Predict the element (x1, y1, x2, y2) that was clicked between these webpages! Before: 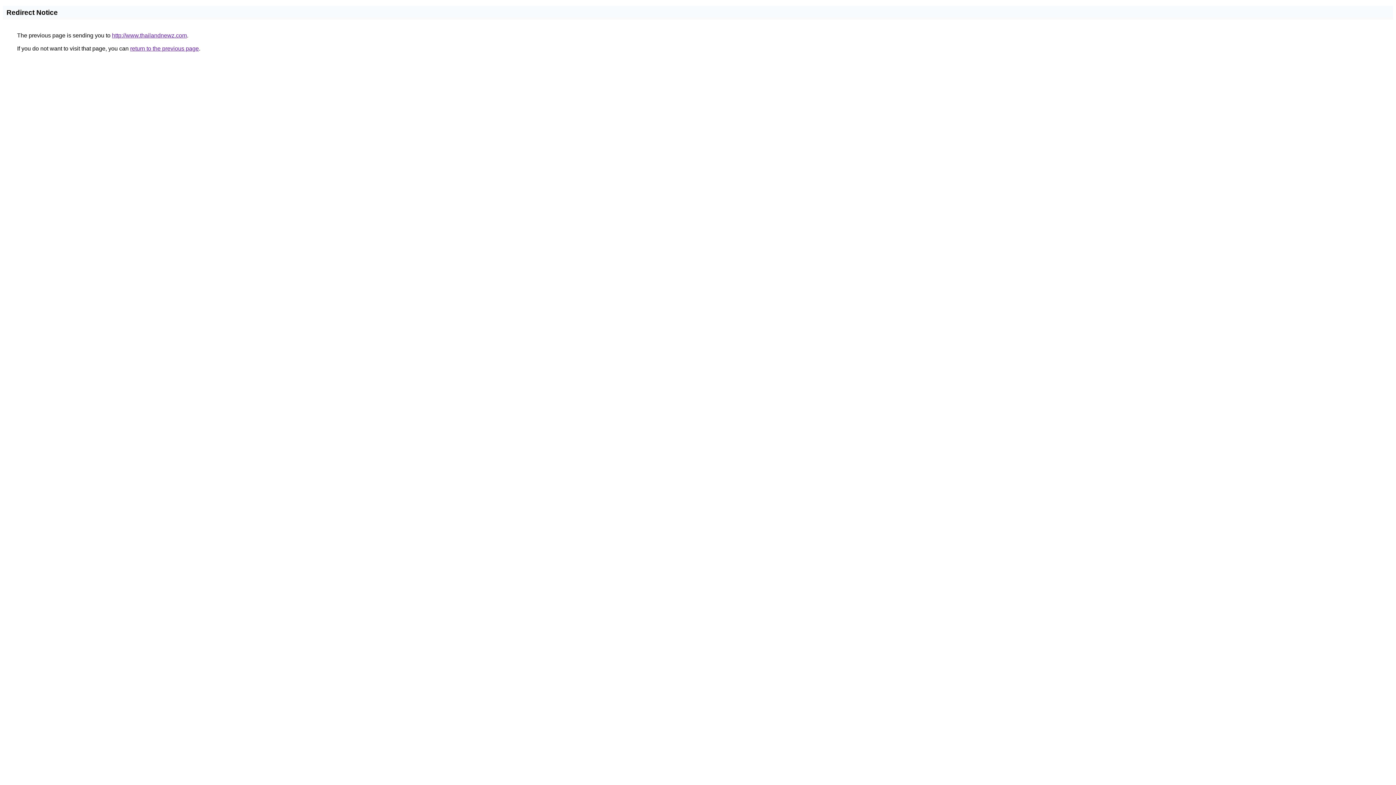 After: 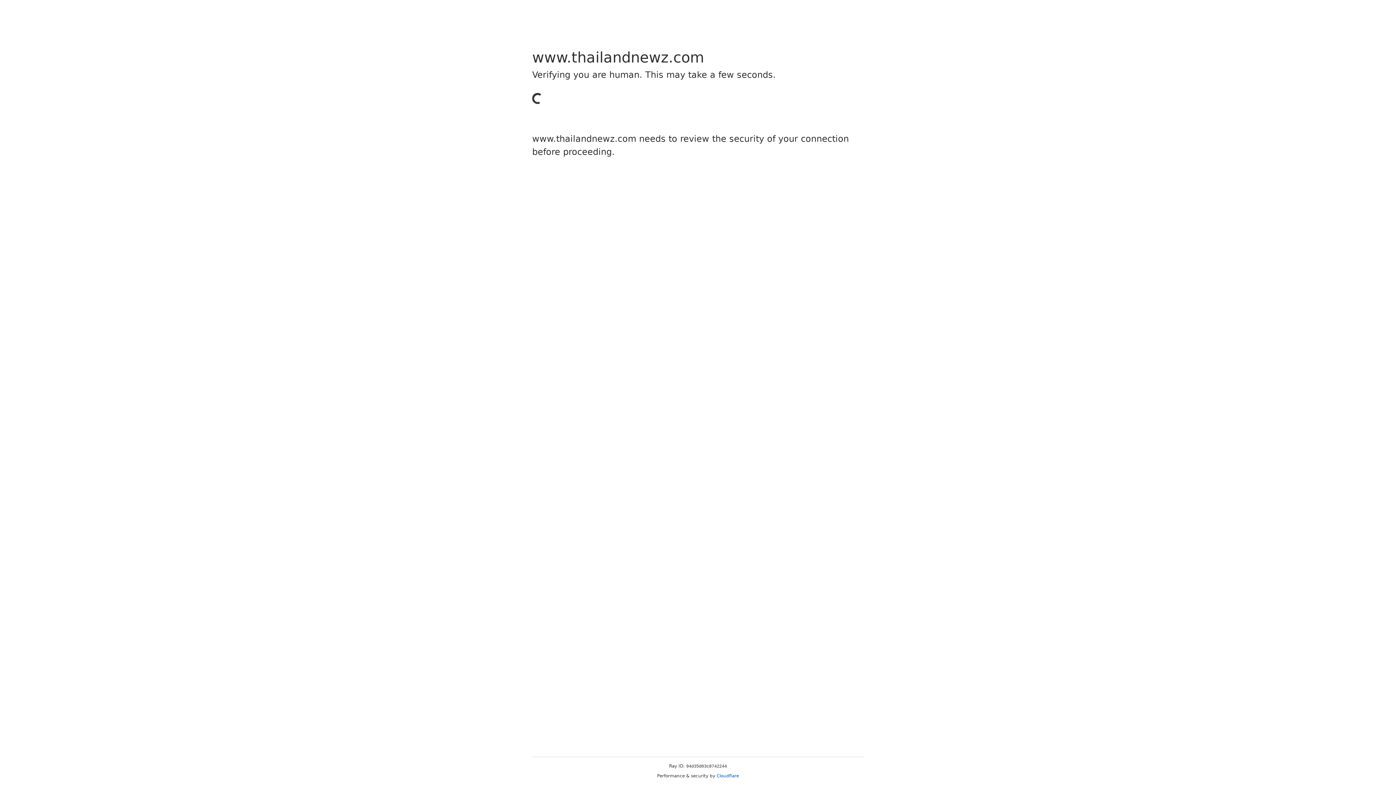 Action: label: http://www.thailandnewz.com bbox: (112, 32, 186, 38)